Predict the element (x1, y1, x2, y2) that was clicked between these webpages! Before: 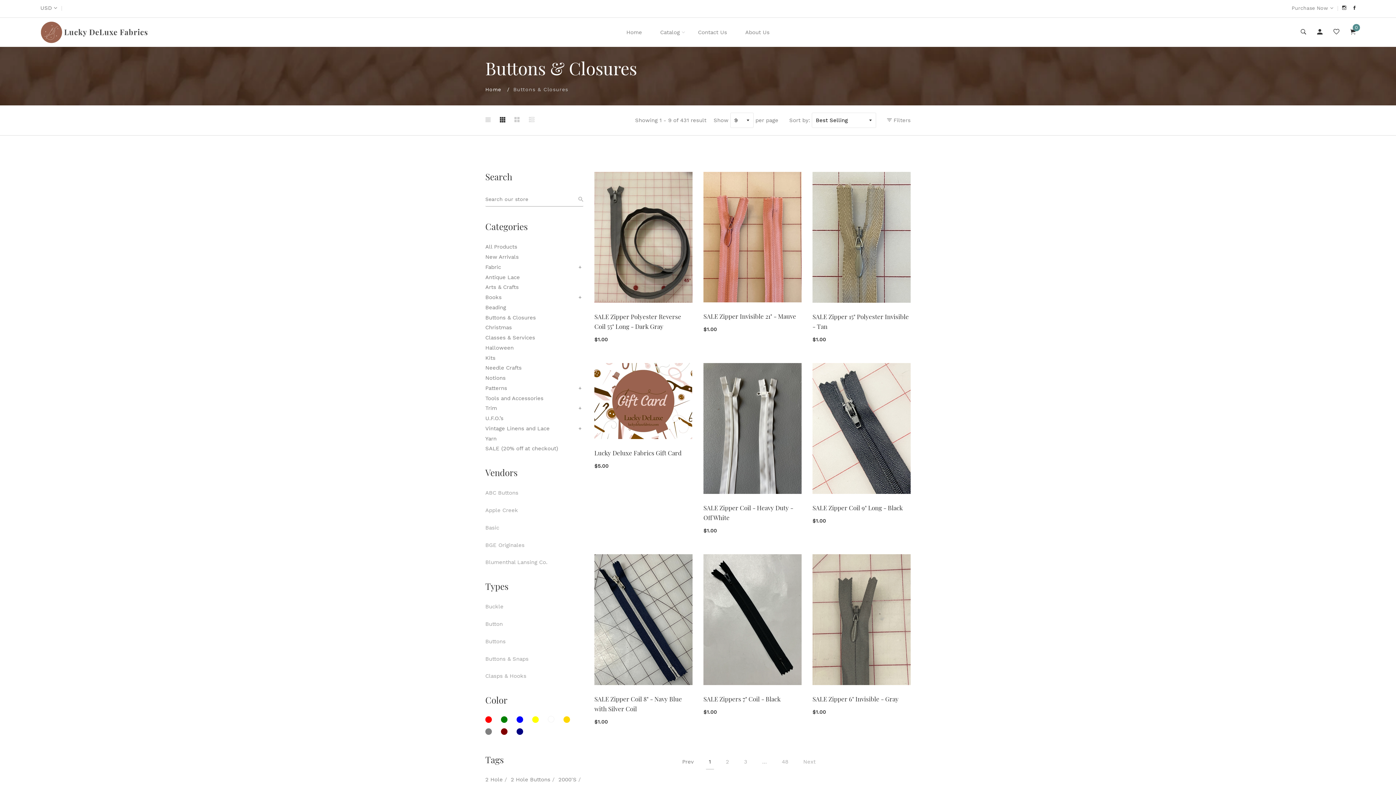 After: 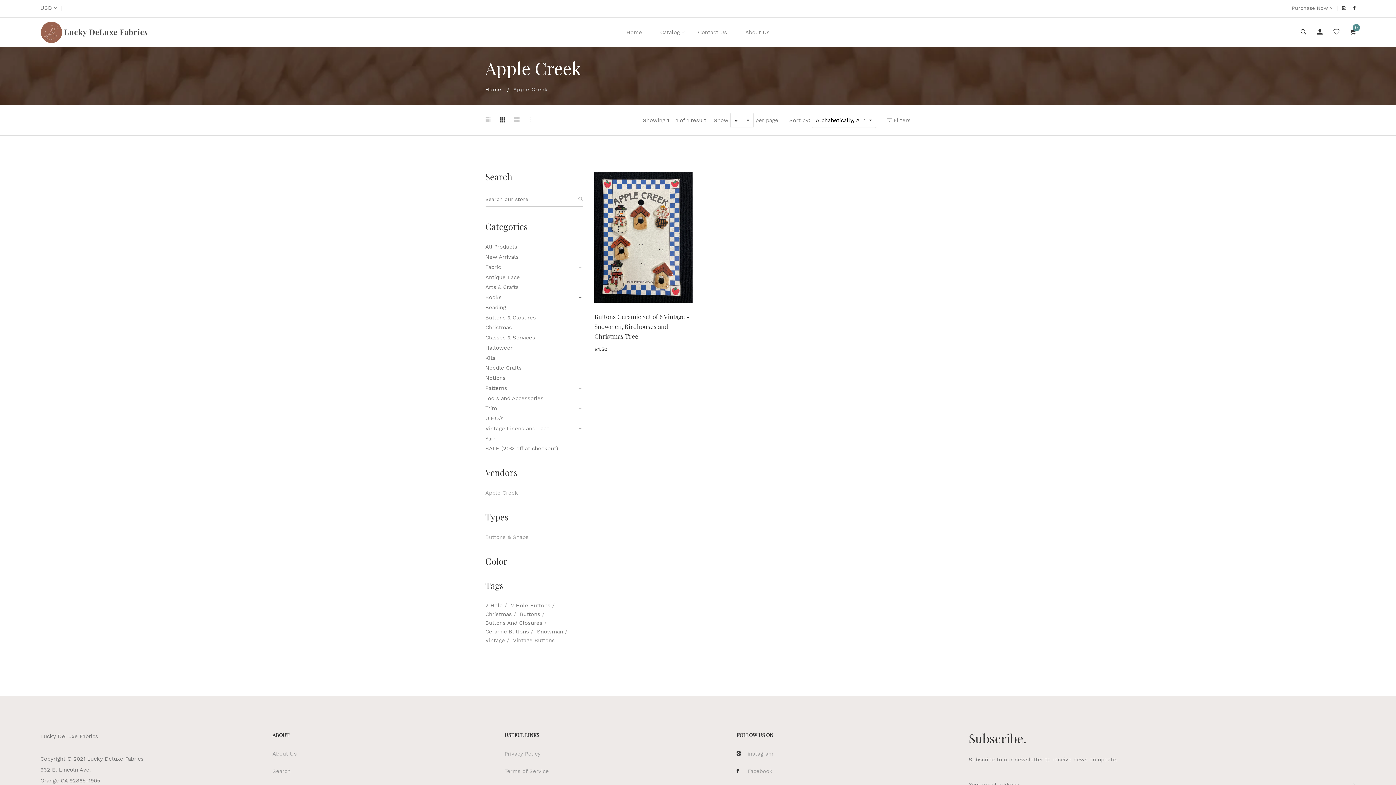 Action: bbox: (485, 506, 518, 514) label: Apple Creek